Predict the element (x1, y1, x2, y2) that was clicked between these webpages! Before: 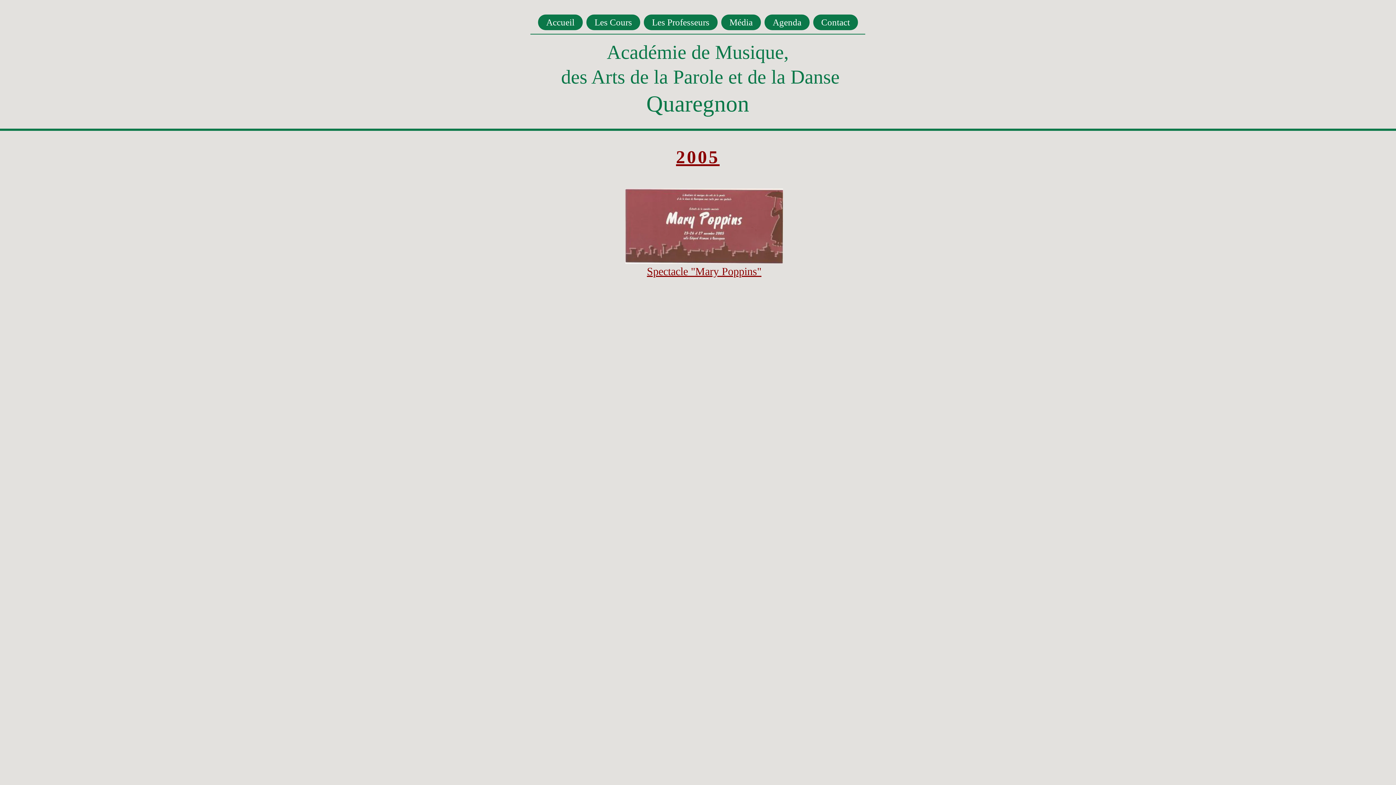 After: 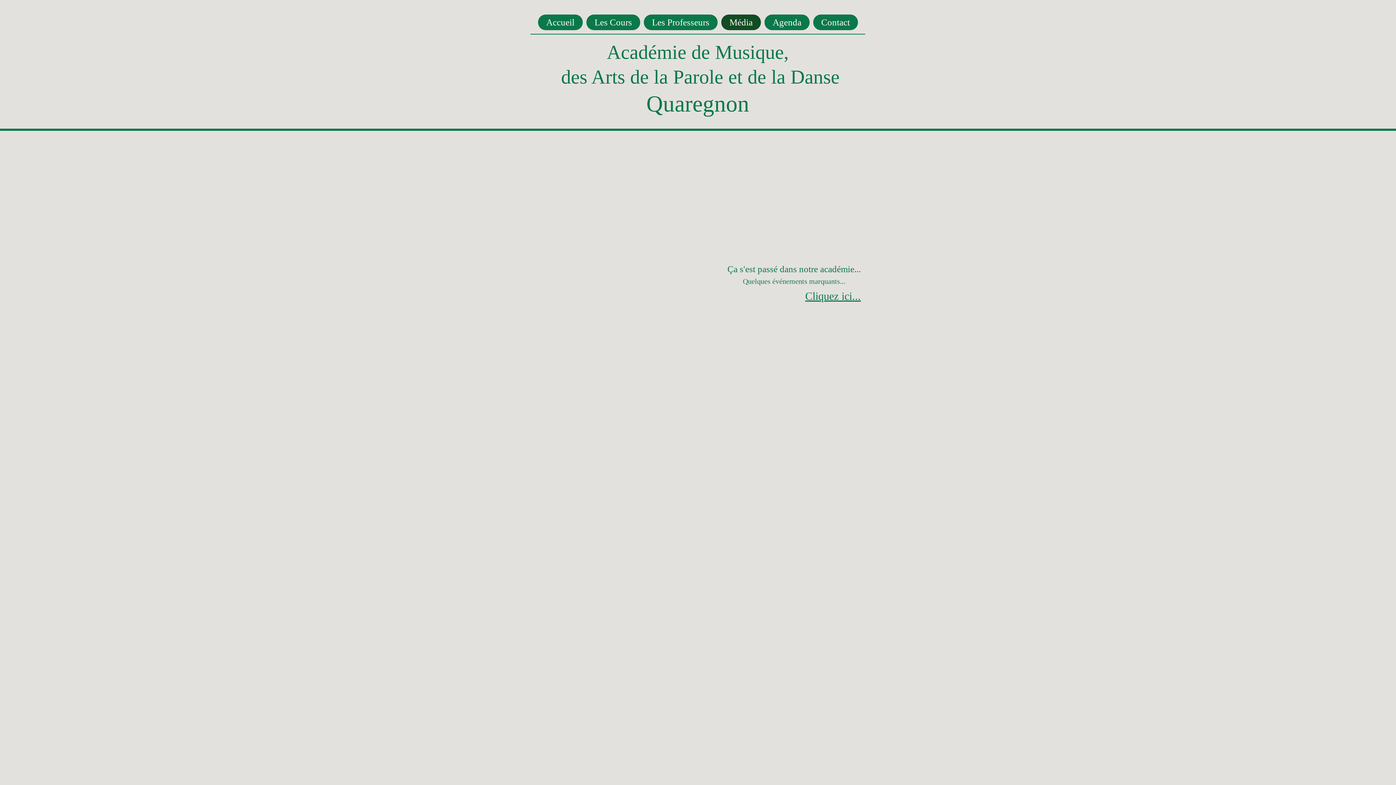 Action: bbox: (721, 14, 761, 30) label: Média